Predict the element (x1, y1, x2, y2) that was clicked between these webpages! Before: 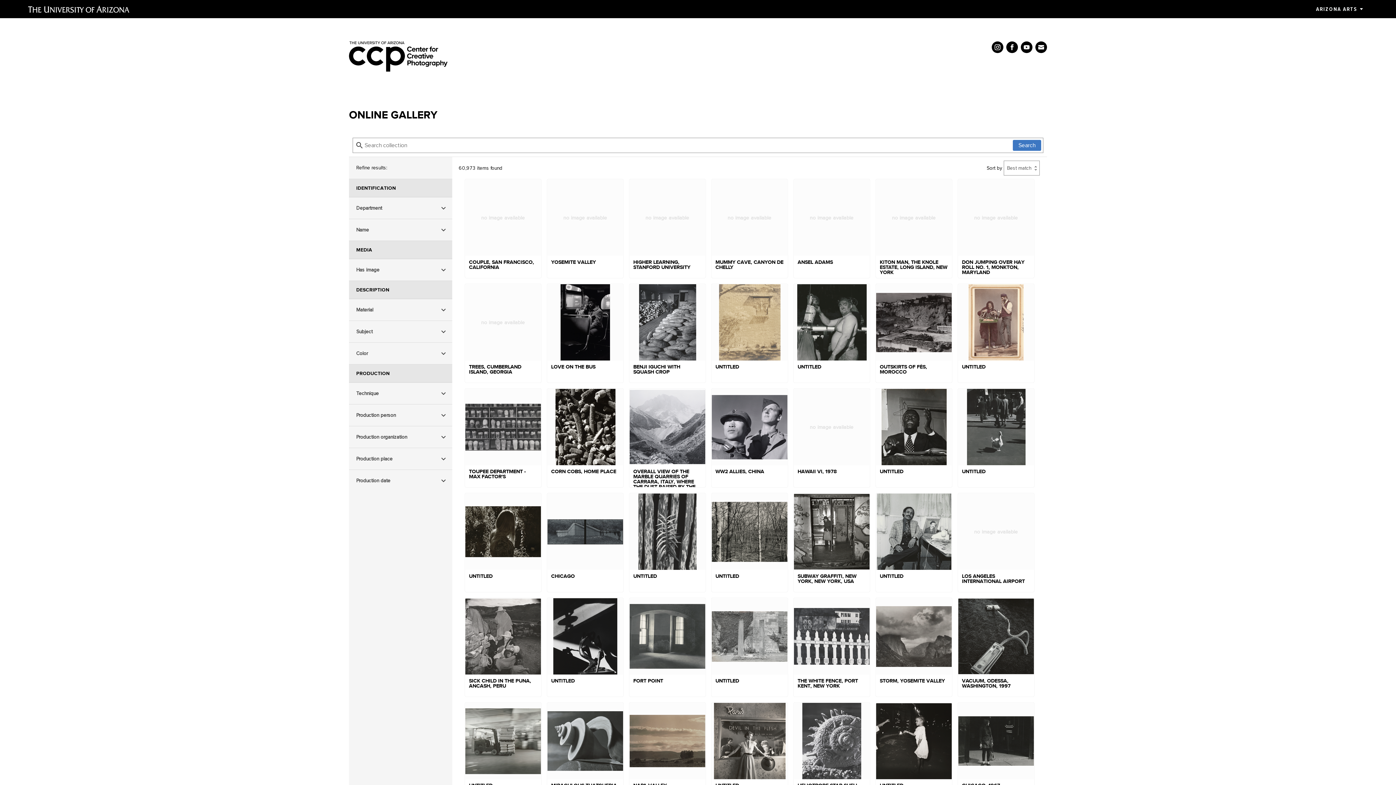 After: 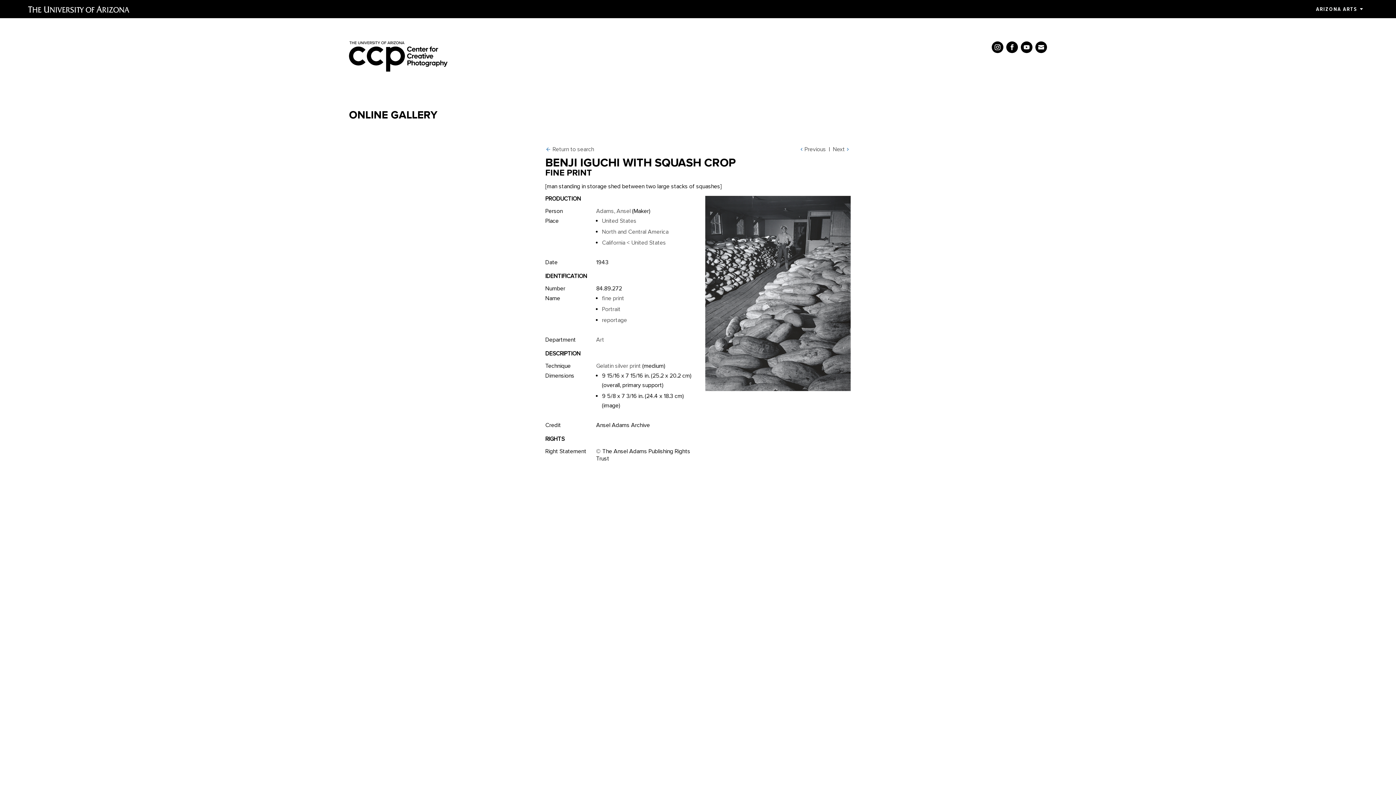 Action: label: BENJI IGUCHI WITH SQUASH CROP bbox: (629, 284, 705, 383)